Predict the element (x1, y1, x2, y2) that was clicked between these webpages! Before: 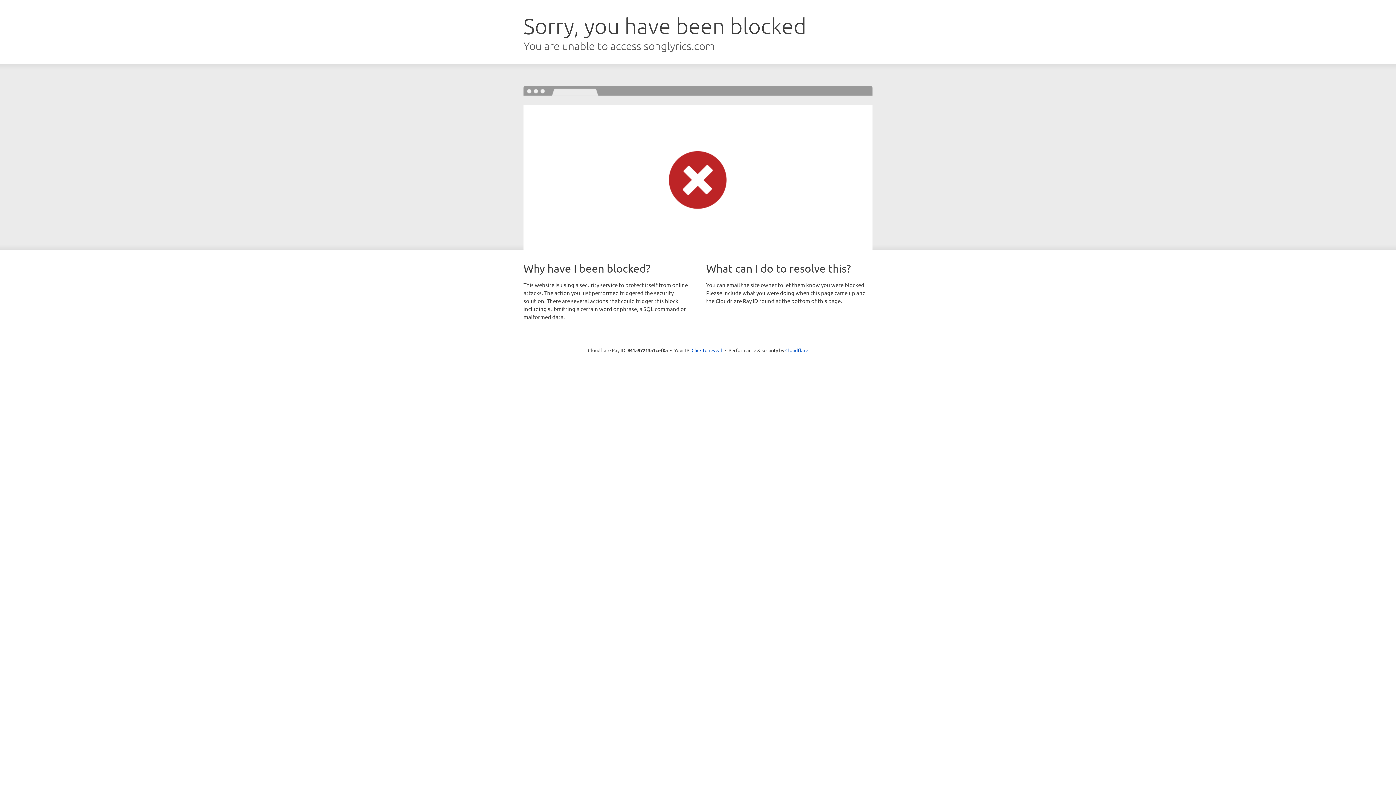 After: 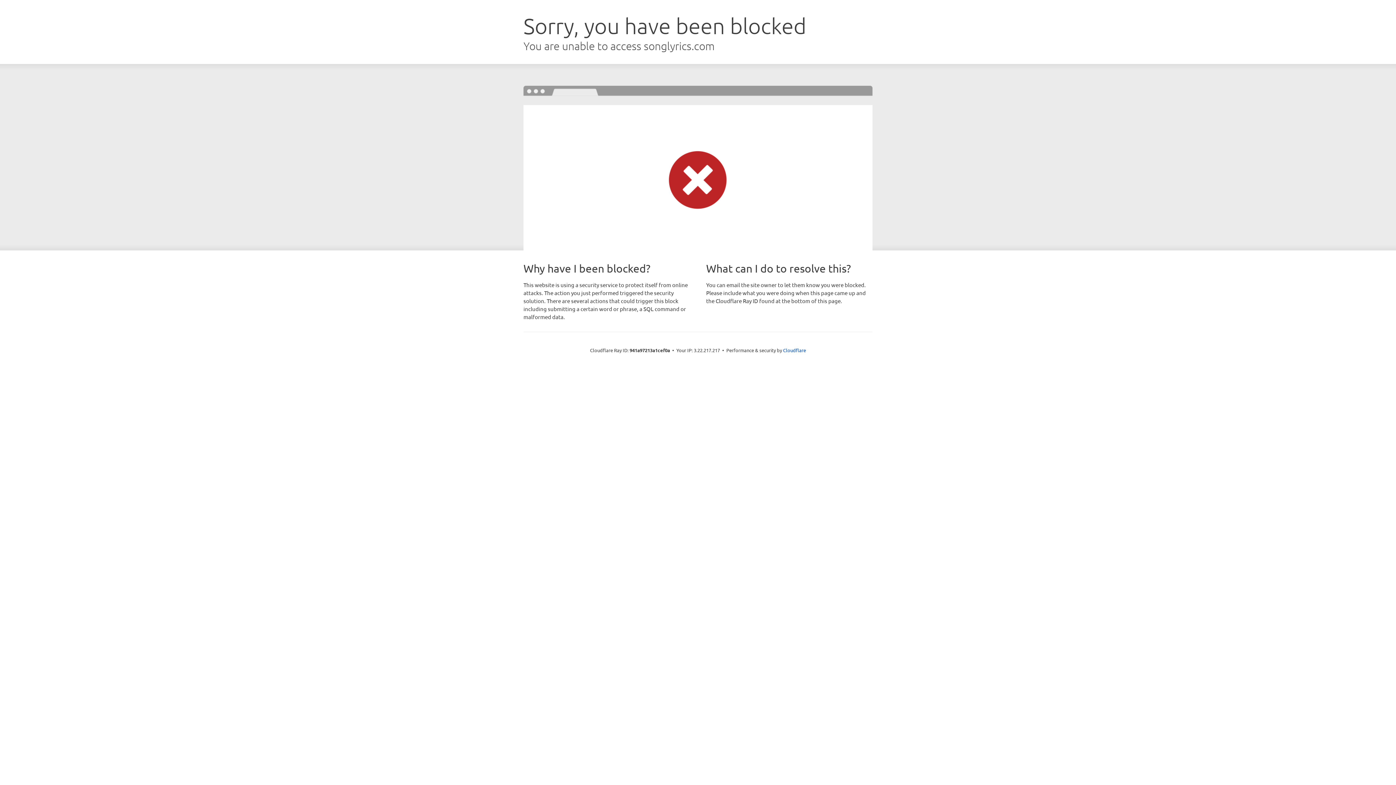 Action: label: Click to reveal bbox: (691, 346, 722, 353)